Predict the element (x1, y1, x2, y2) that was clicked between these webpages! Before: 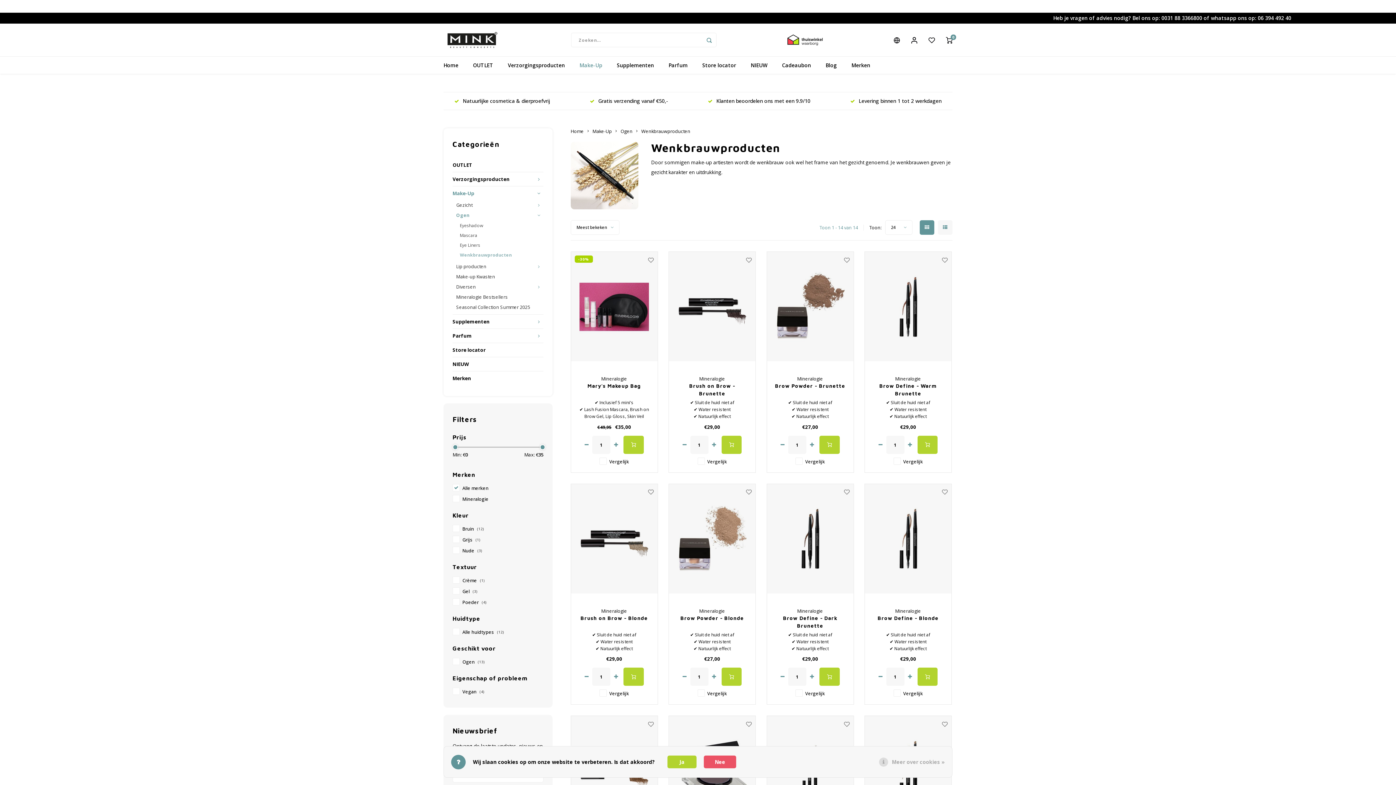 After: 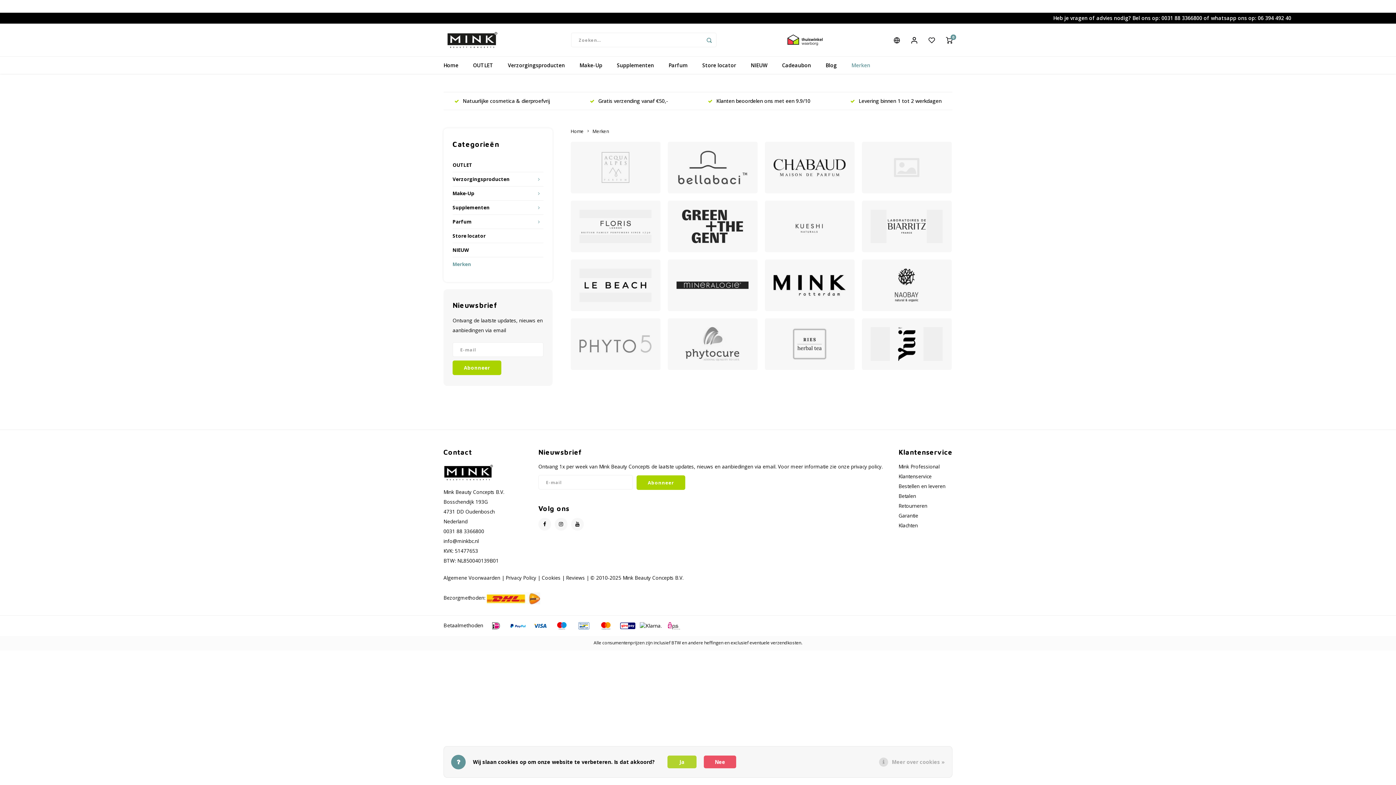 Action: label: Merken bbox: (452, 371, 543, 385)